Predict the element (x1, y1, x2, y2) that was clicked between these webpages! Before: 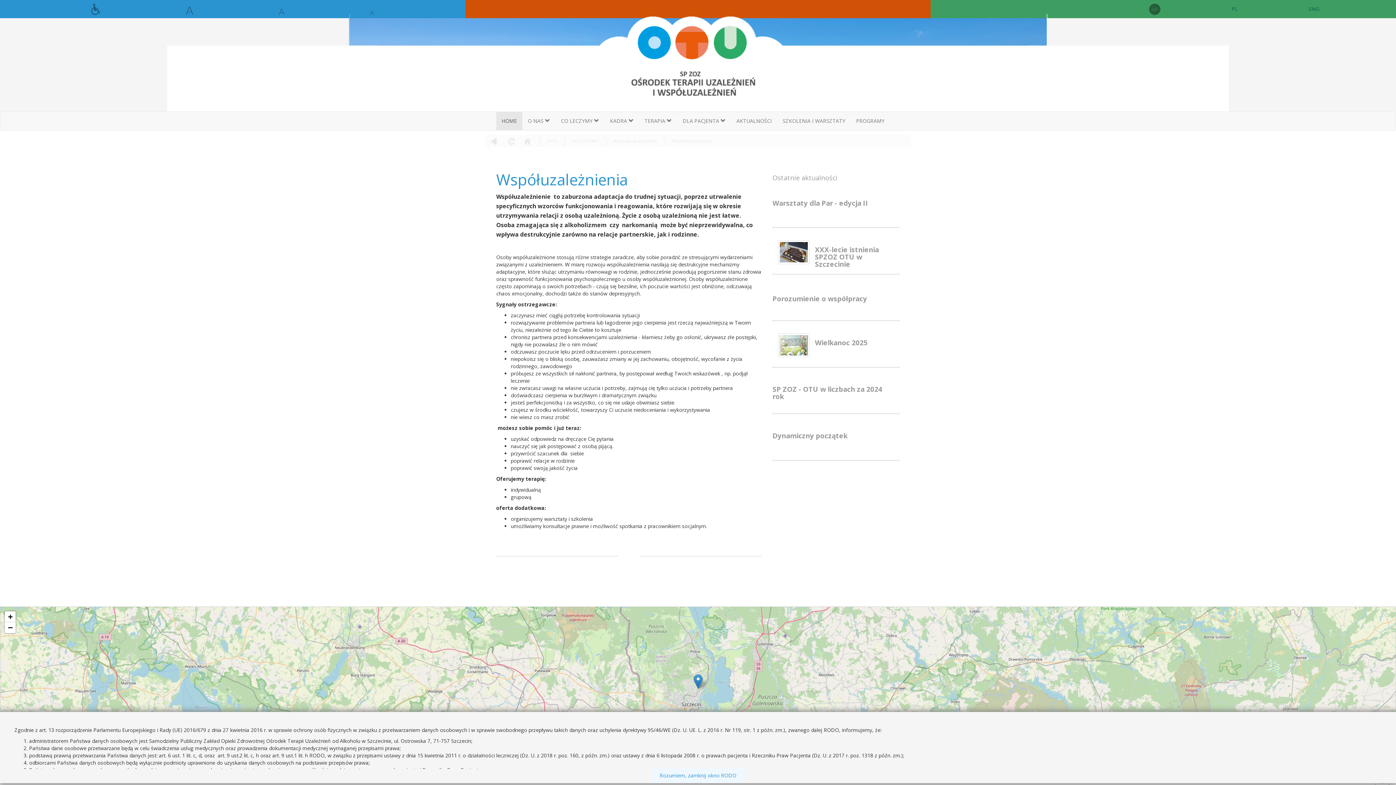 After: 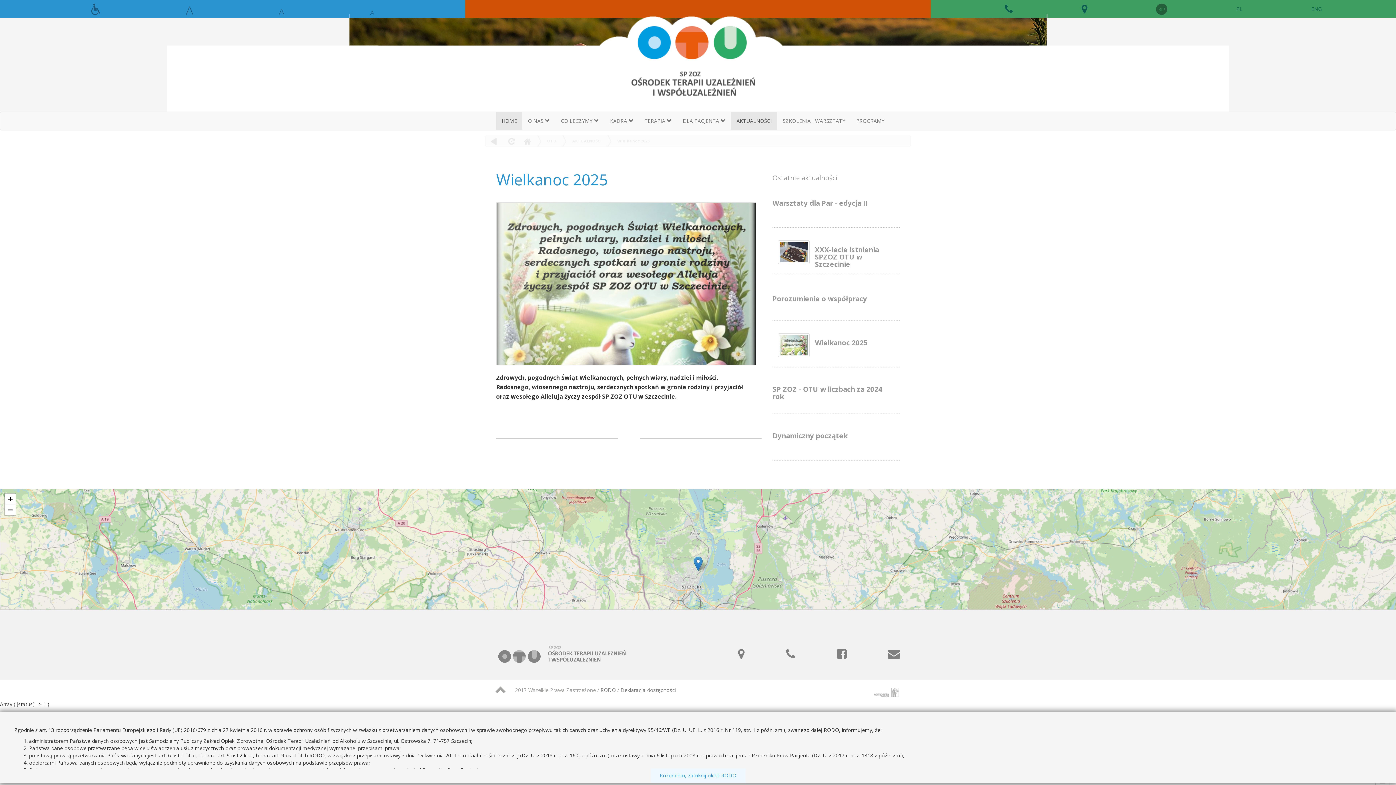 Action: bbox: (778, 333, 809, 357)